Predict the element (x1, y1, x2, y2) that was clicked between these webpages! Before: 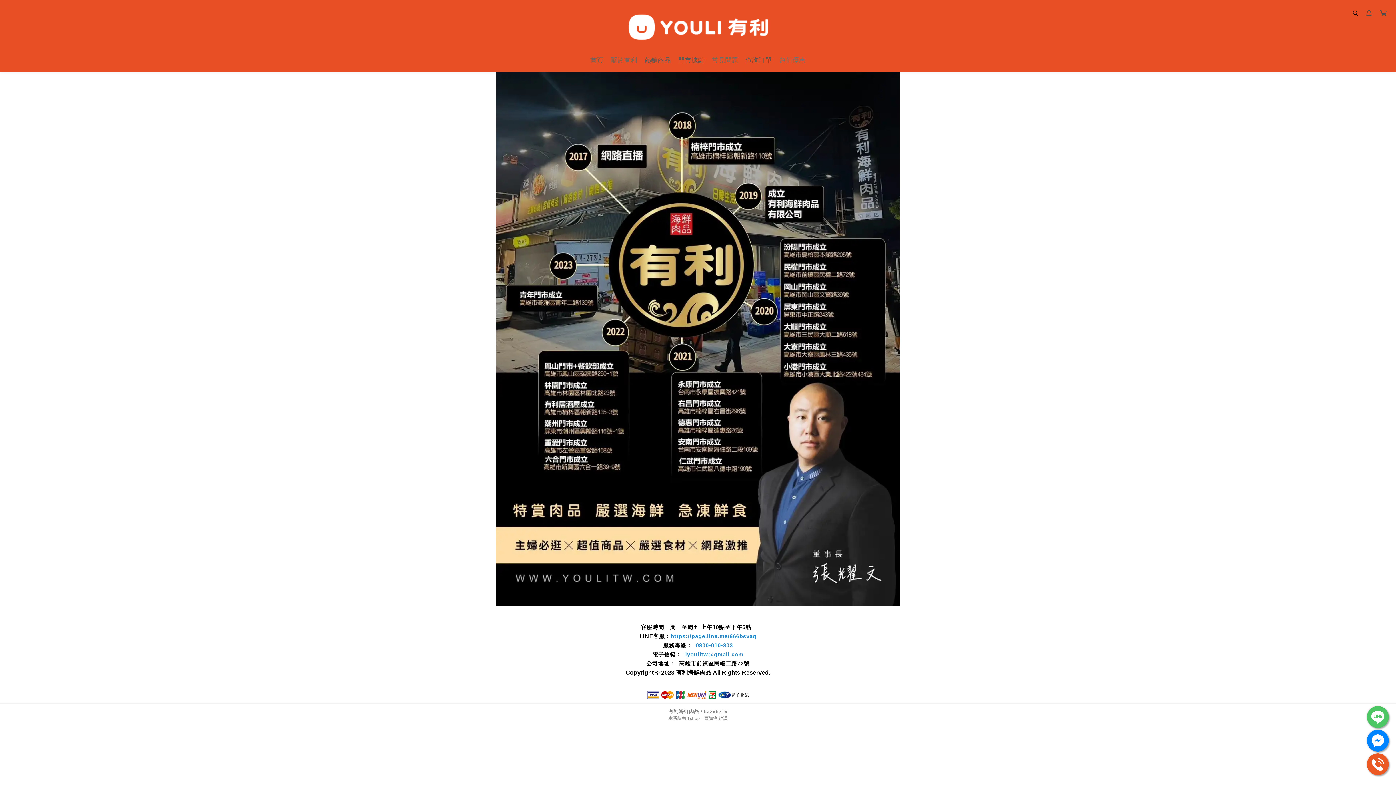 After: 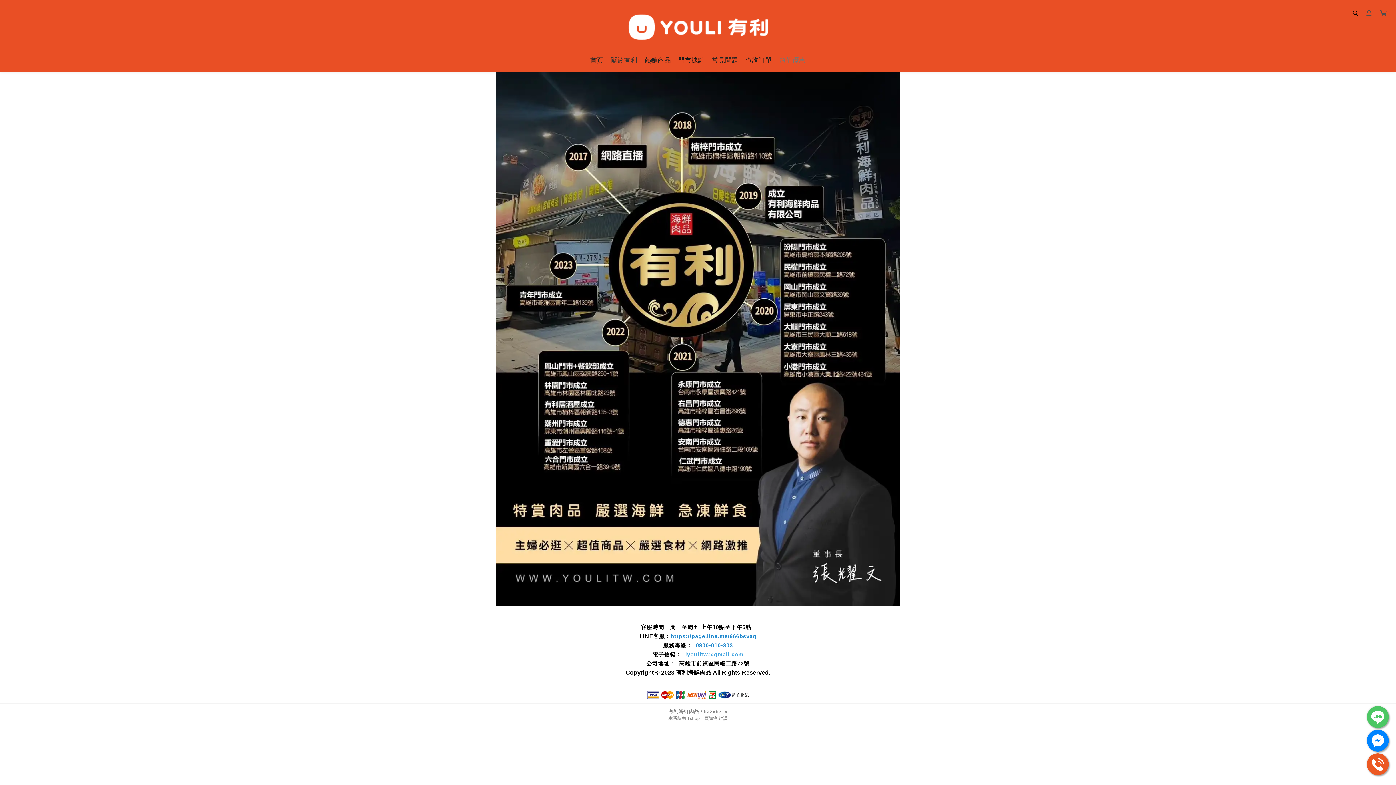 Action: bbox: (685, 651, 743, 657) label: iyoulitw@gmail.com